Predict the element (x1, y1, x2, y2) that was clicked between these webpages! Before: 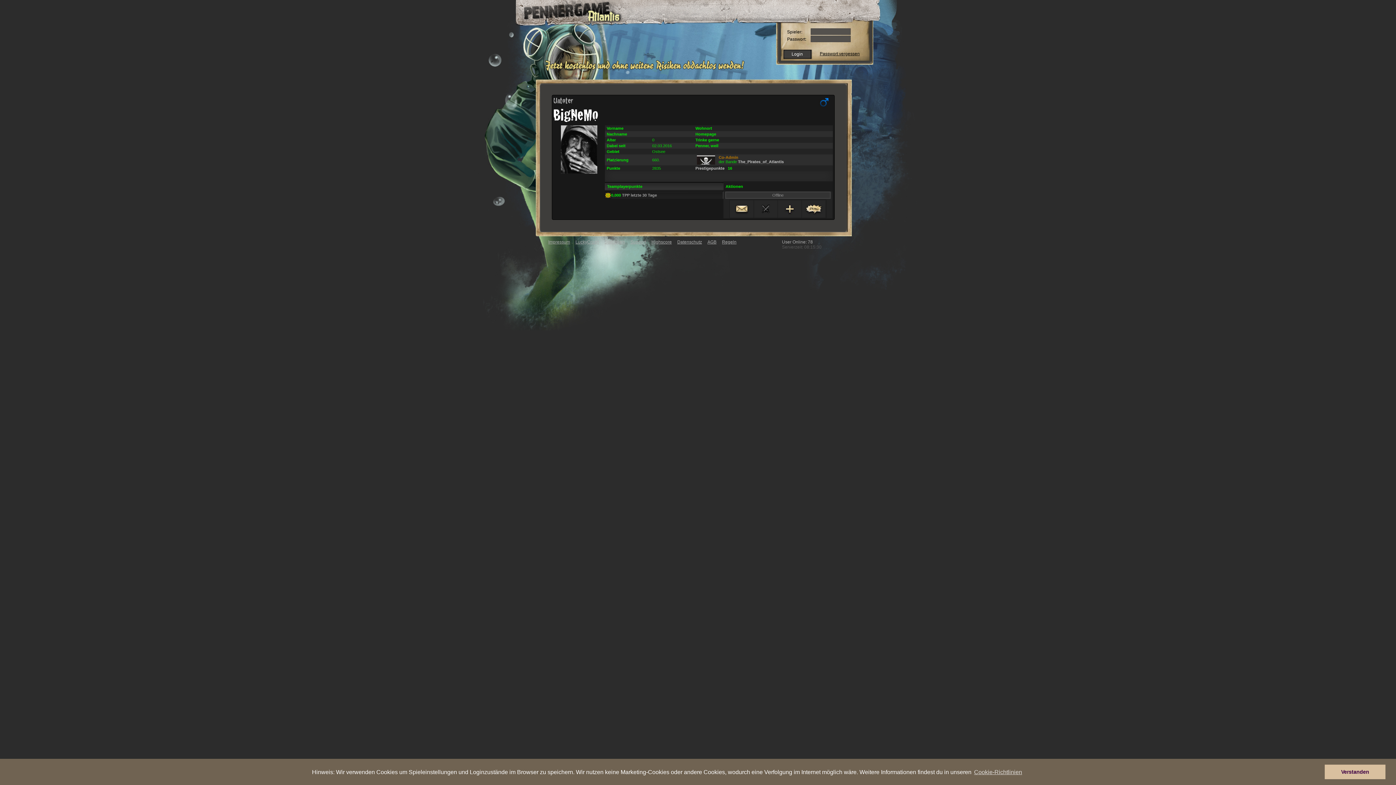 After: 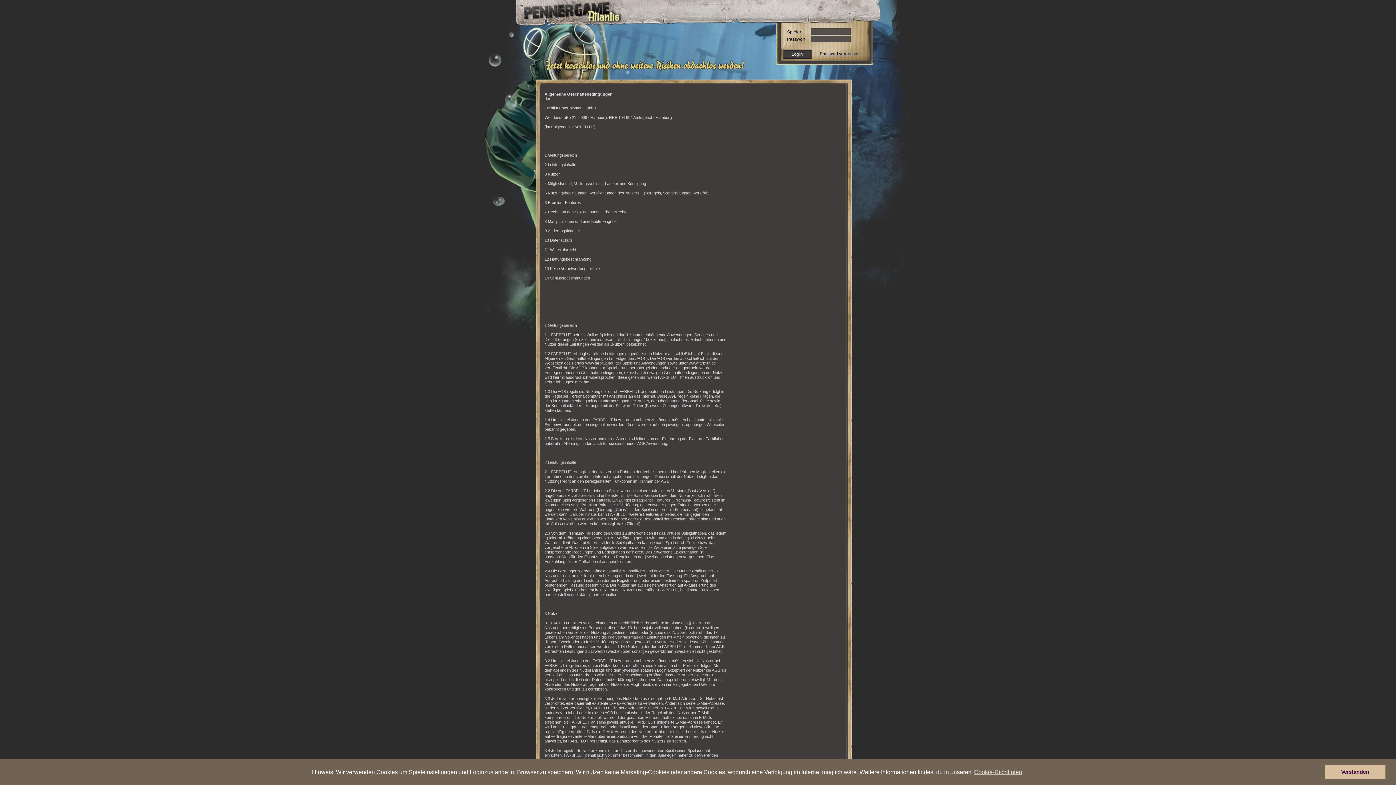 Action: bbox: (707, 239, 716, 244) label: AGB